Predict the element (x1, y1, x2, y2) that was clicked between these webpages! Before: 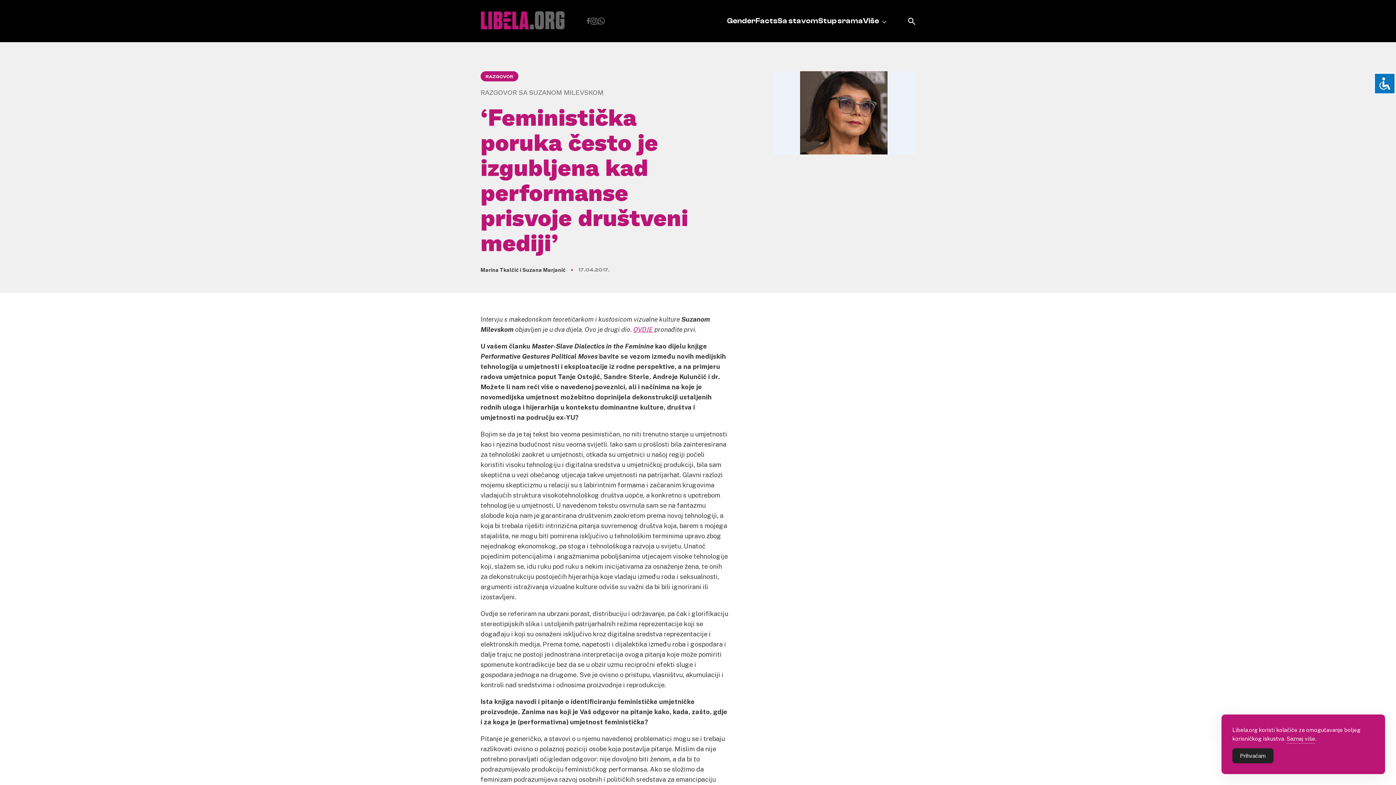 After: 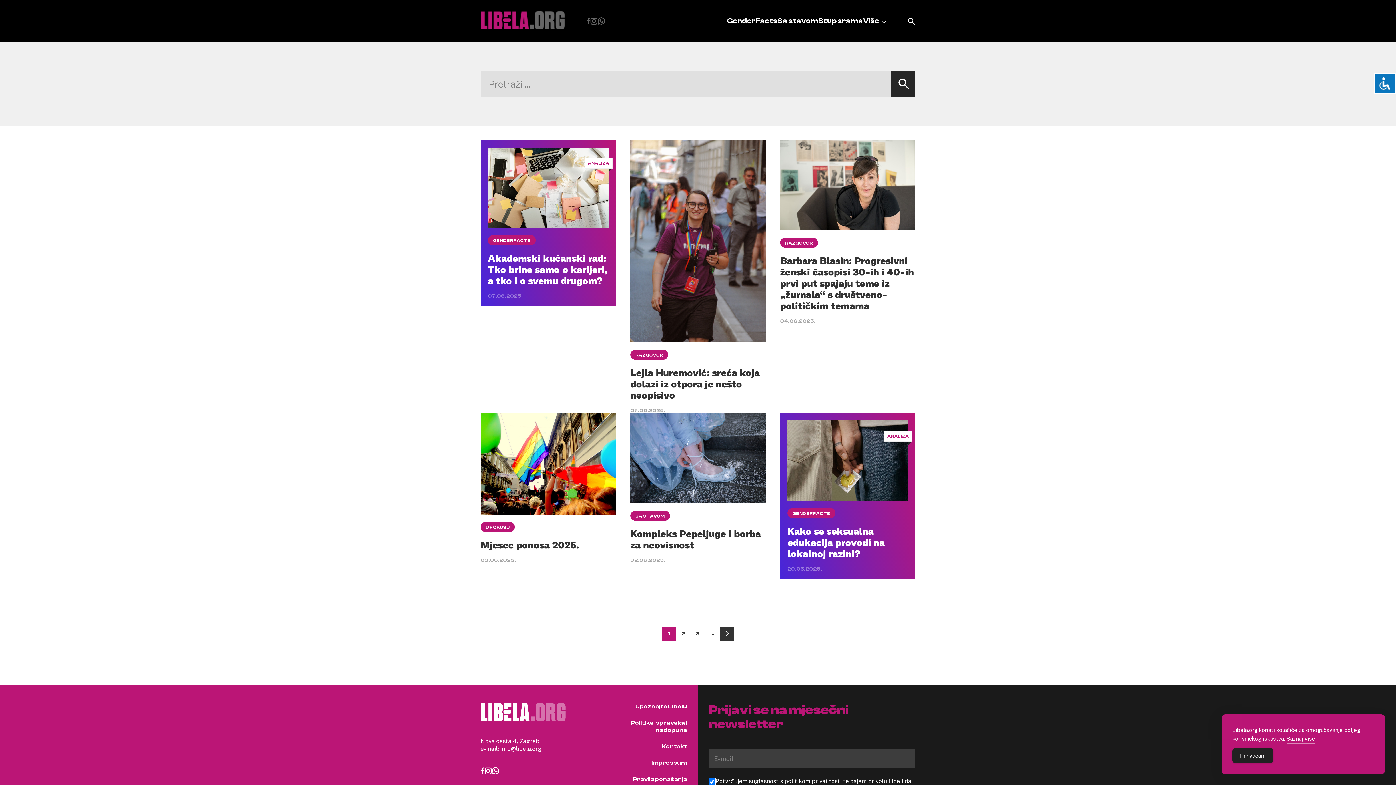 Action: bbox: (908, 17, 915, 24)